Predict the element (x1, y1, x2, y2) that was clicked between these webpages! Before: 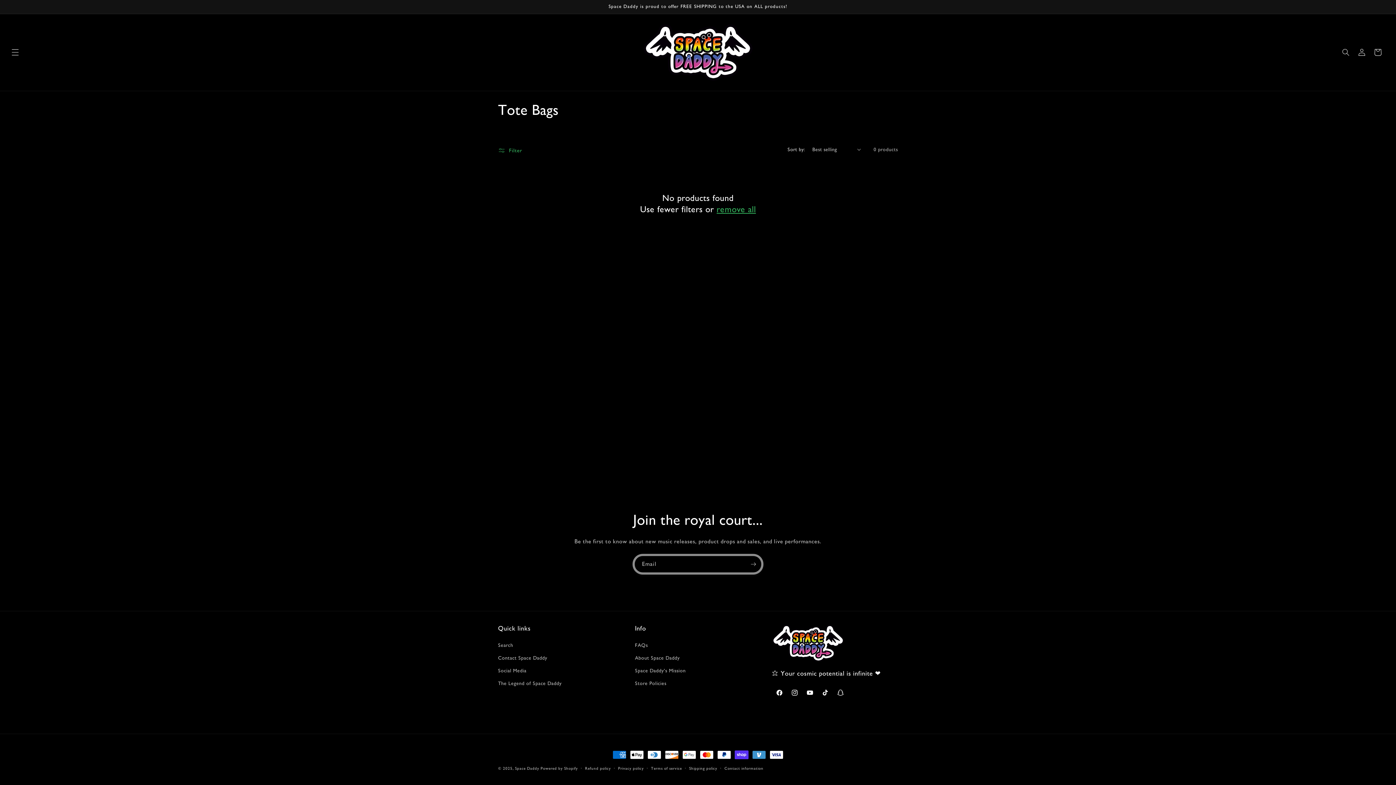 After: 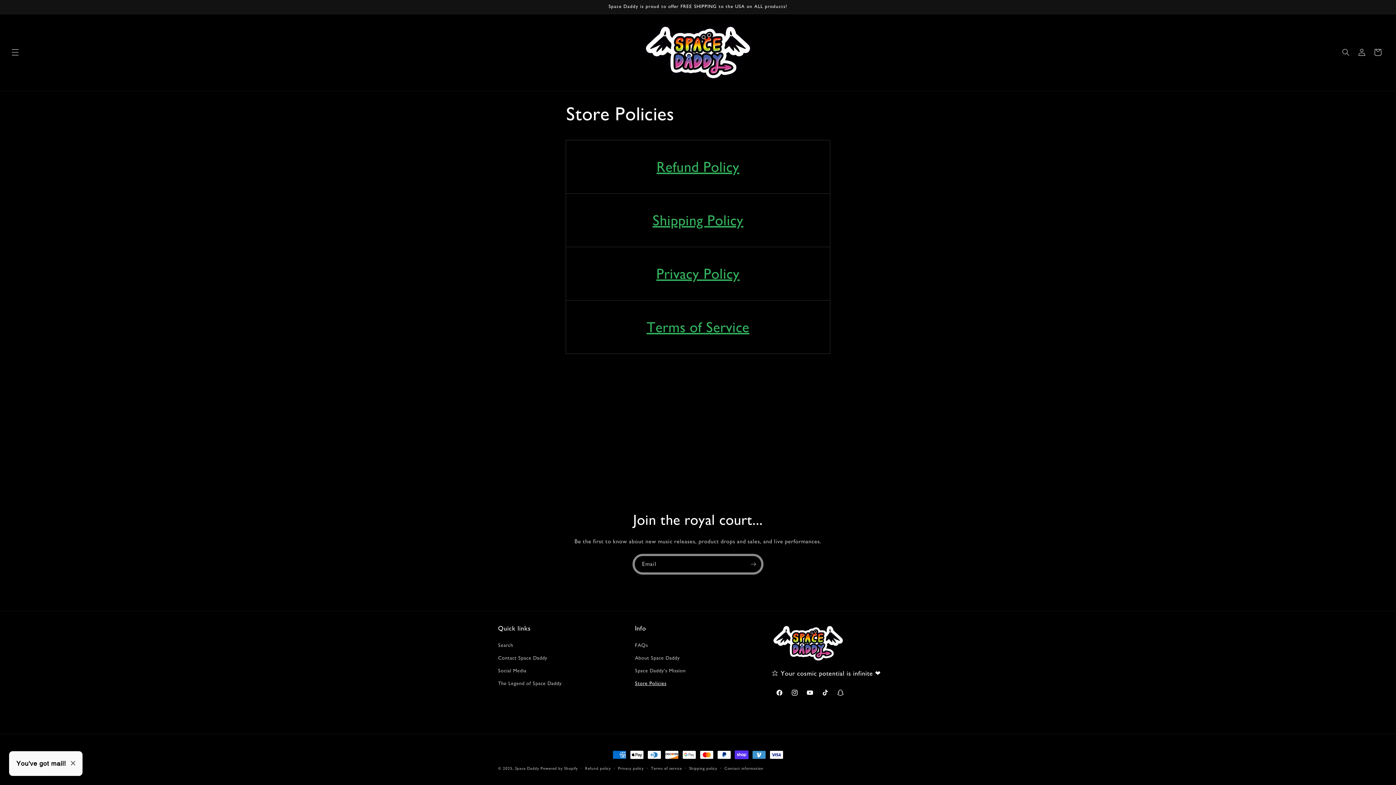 Action: bbox: (635, 677, 666, 690) label: Store Policies